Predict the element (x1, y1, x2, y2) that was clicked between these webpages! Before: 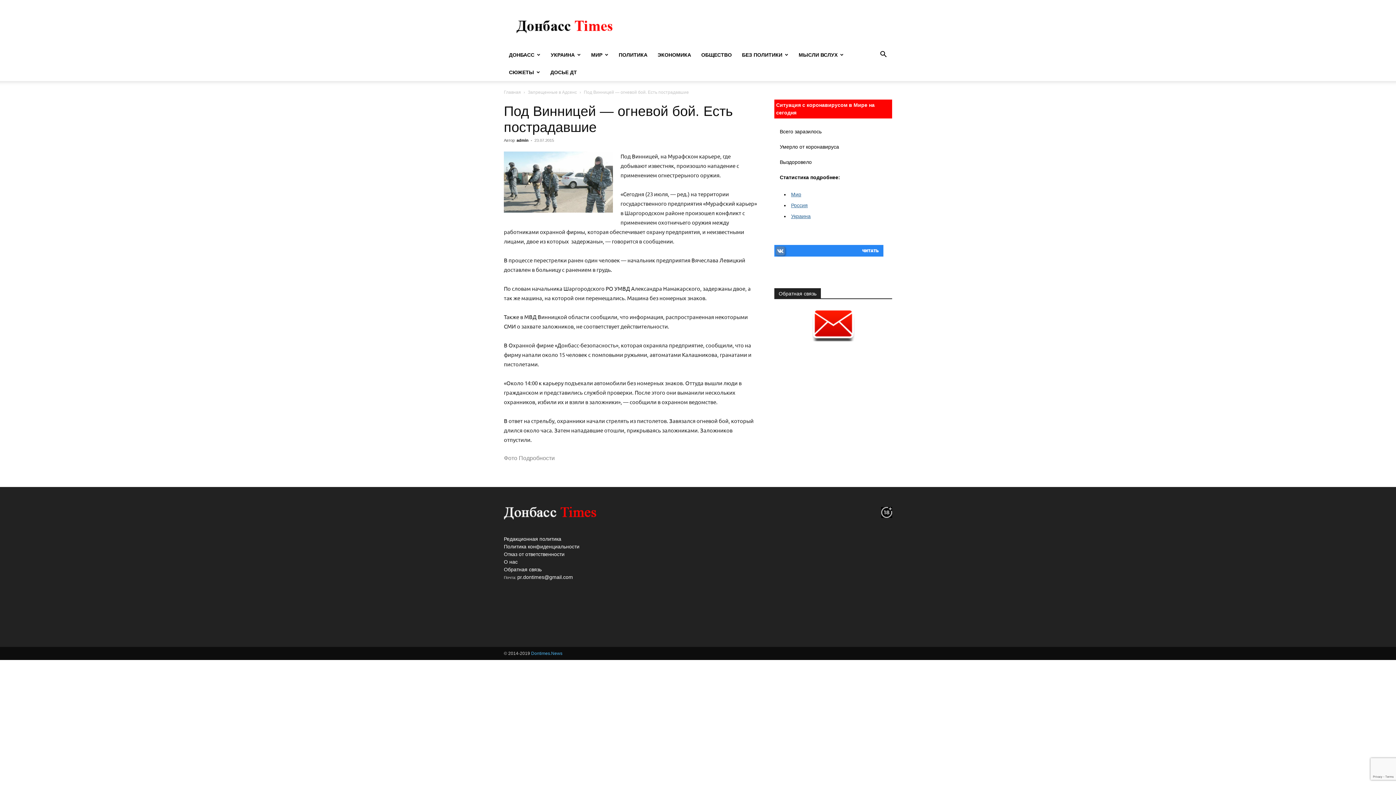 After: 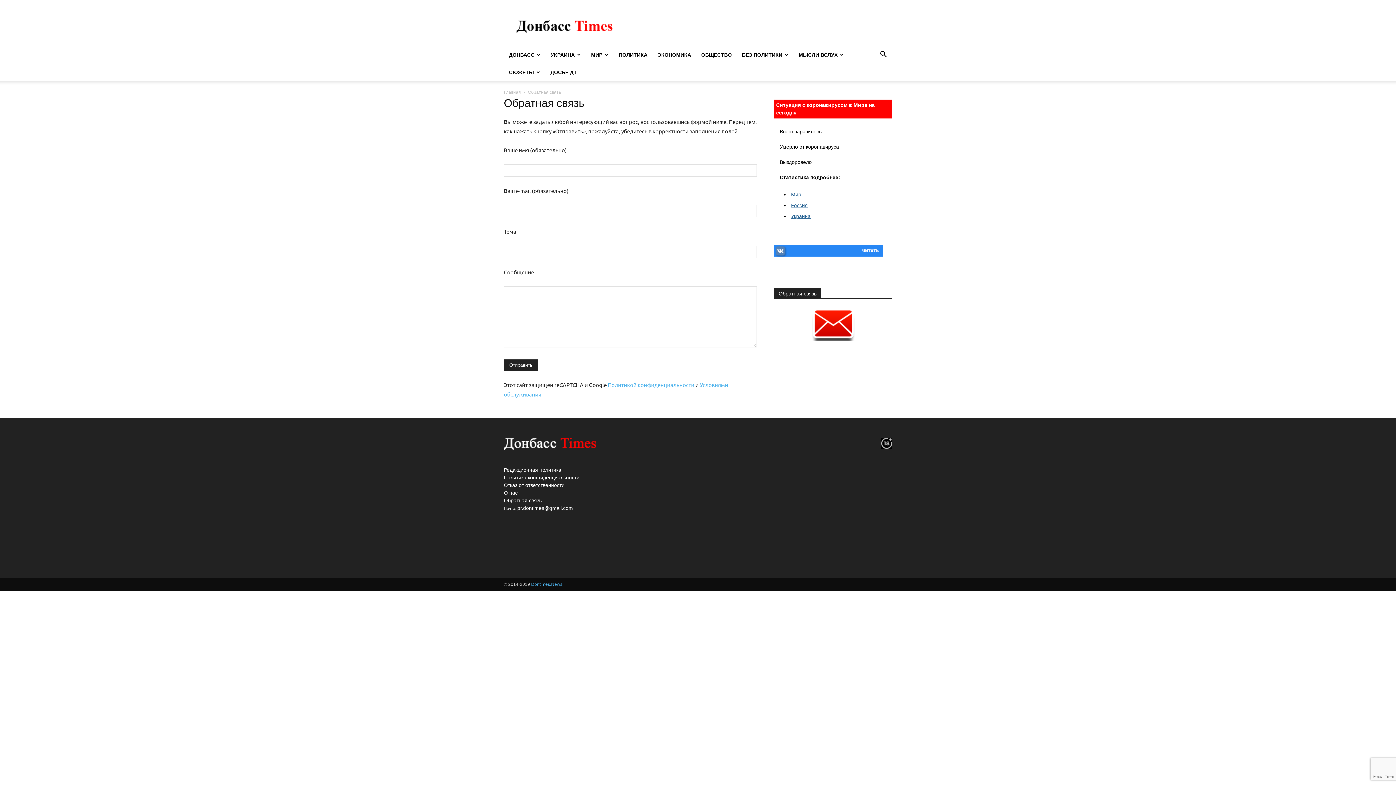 Action: bbox: (810, 336, 856, 342)